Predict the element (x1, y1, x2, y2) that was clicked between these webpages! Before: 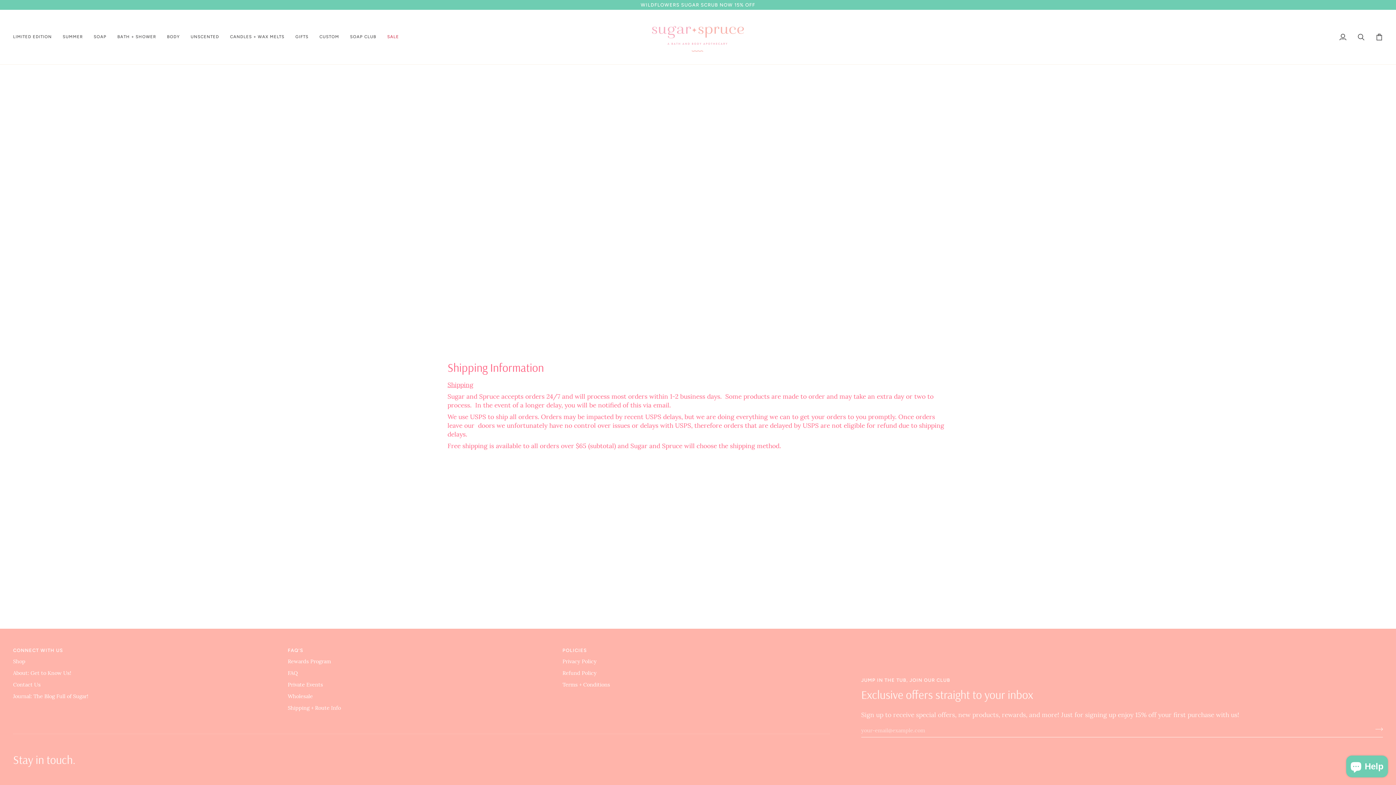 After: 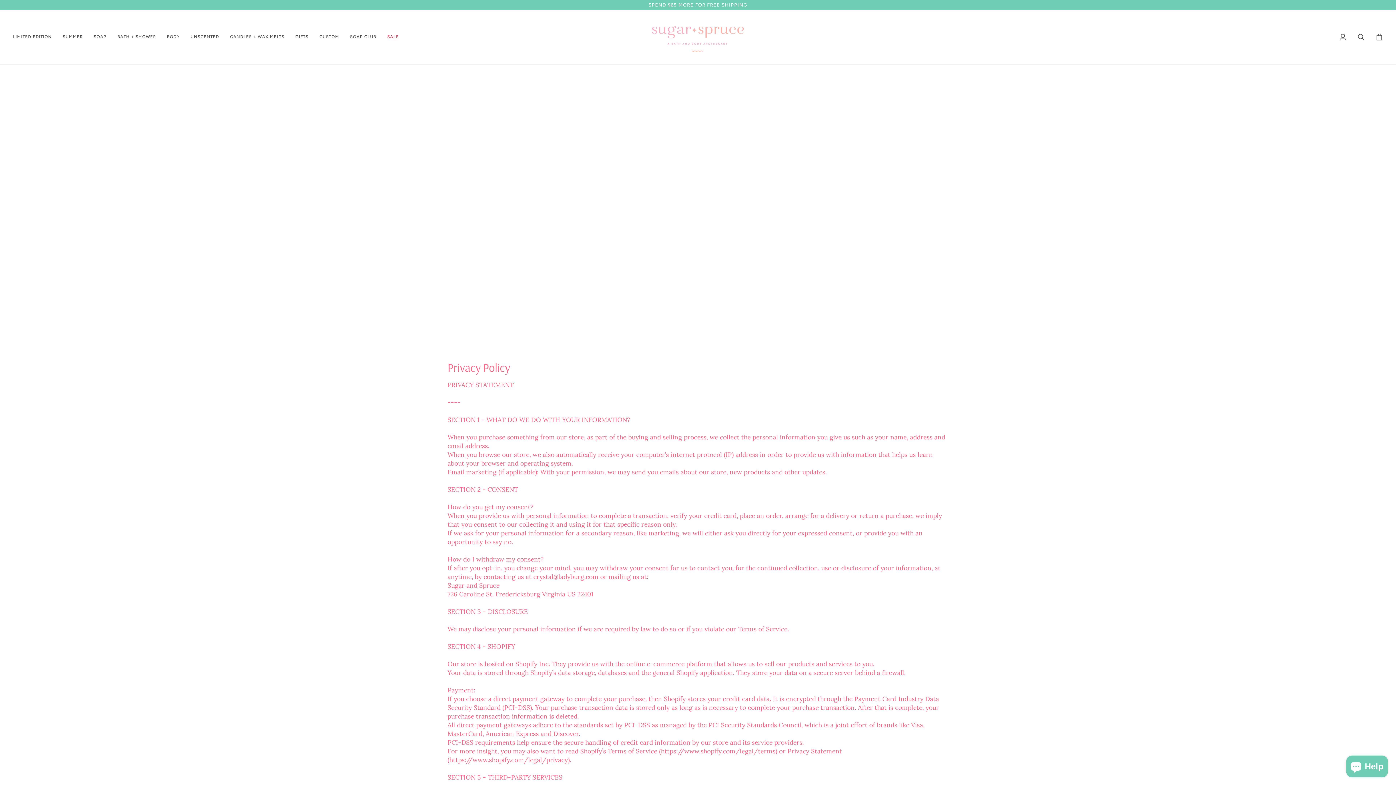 Action: bbox: (562, 658, 596, 665) label: Privacy Policy